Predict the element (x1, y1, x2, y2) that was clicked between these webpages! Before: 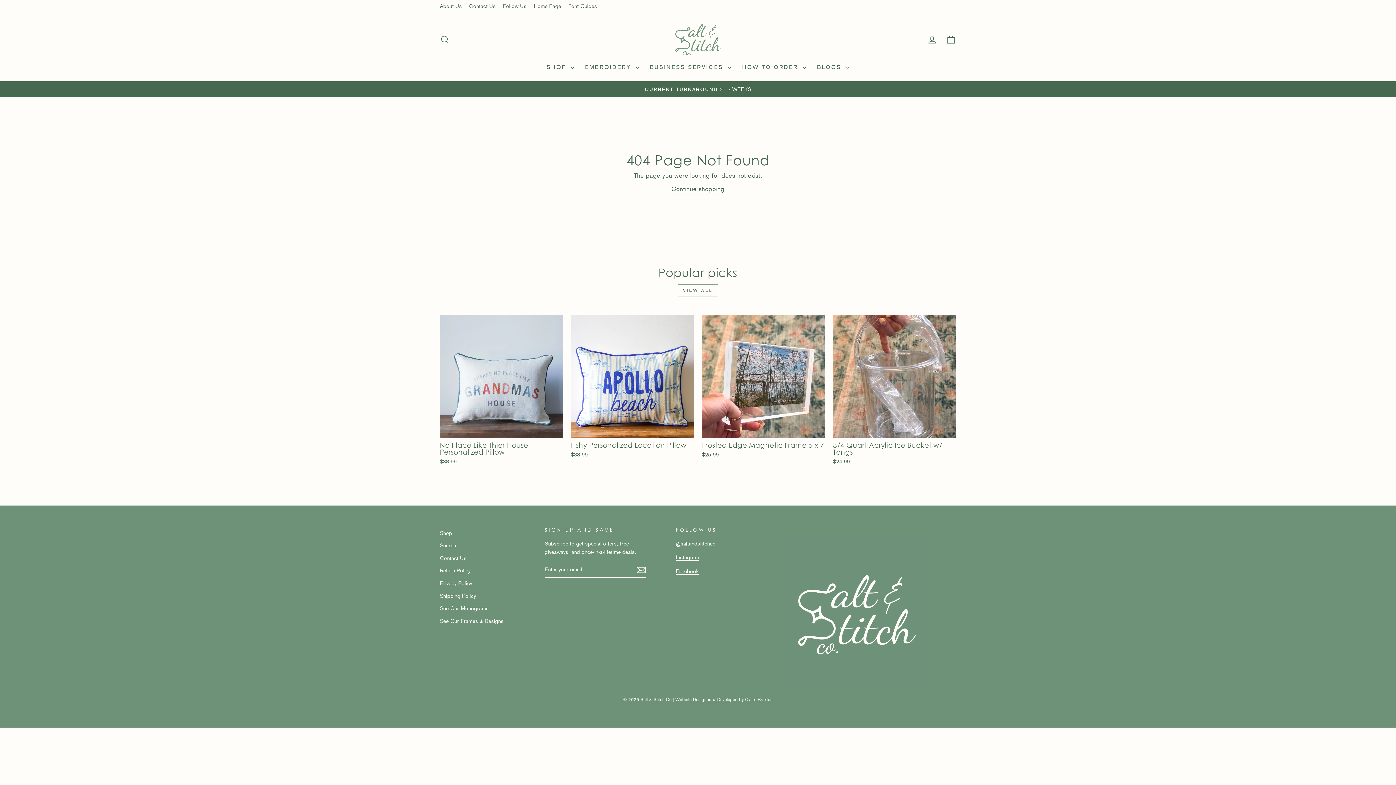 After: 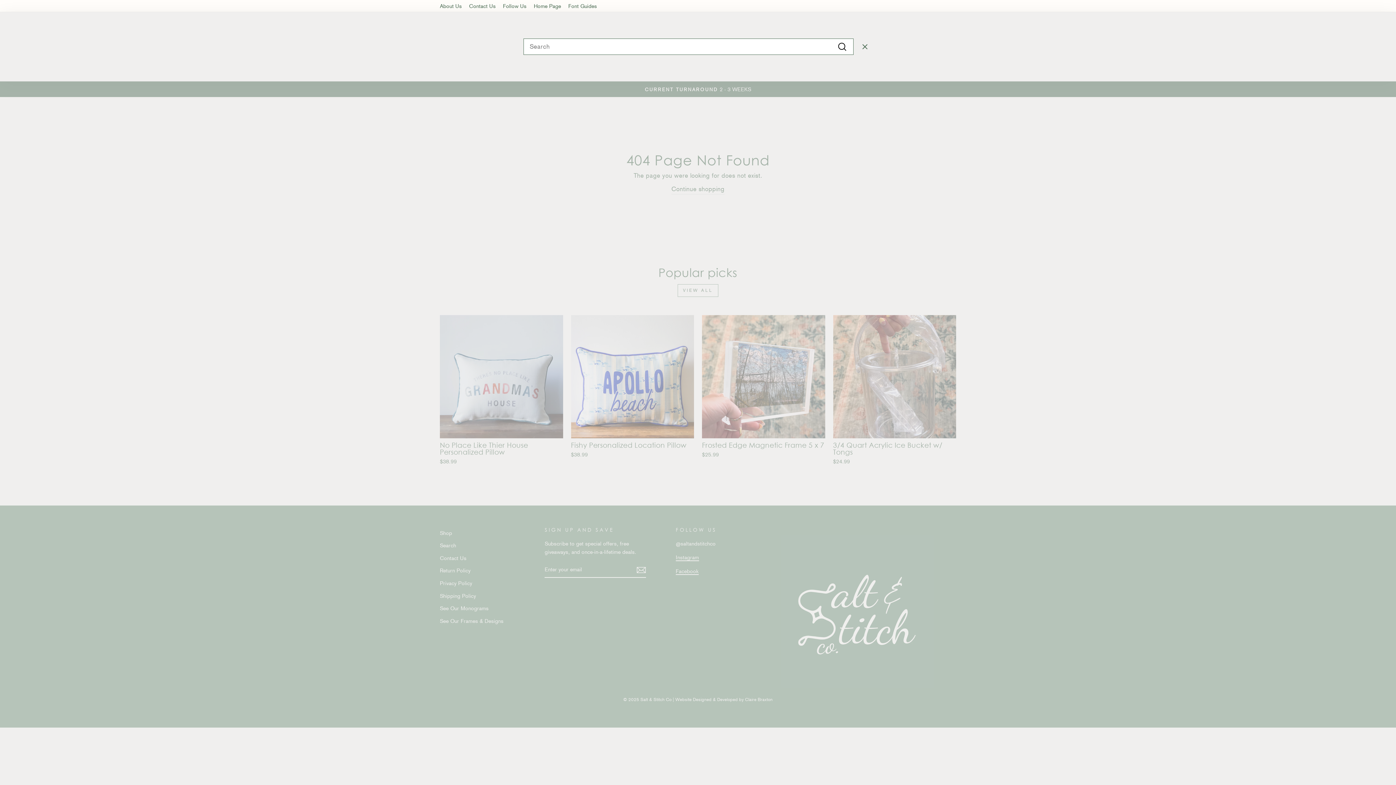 Action: bbox: (435, 31, 454, 47) label: SEARCH